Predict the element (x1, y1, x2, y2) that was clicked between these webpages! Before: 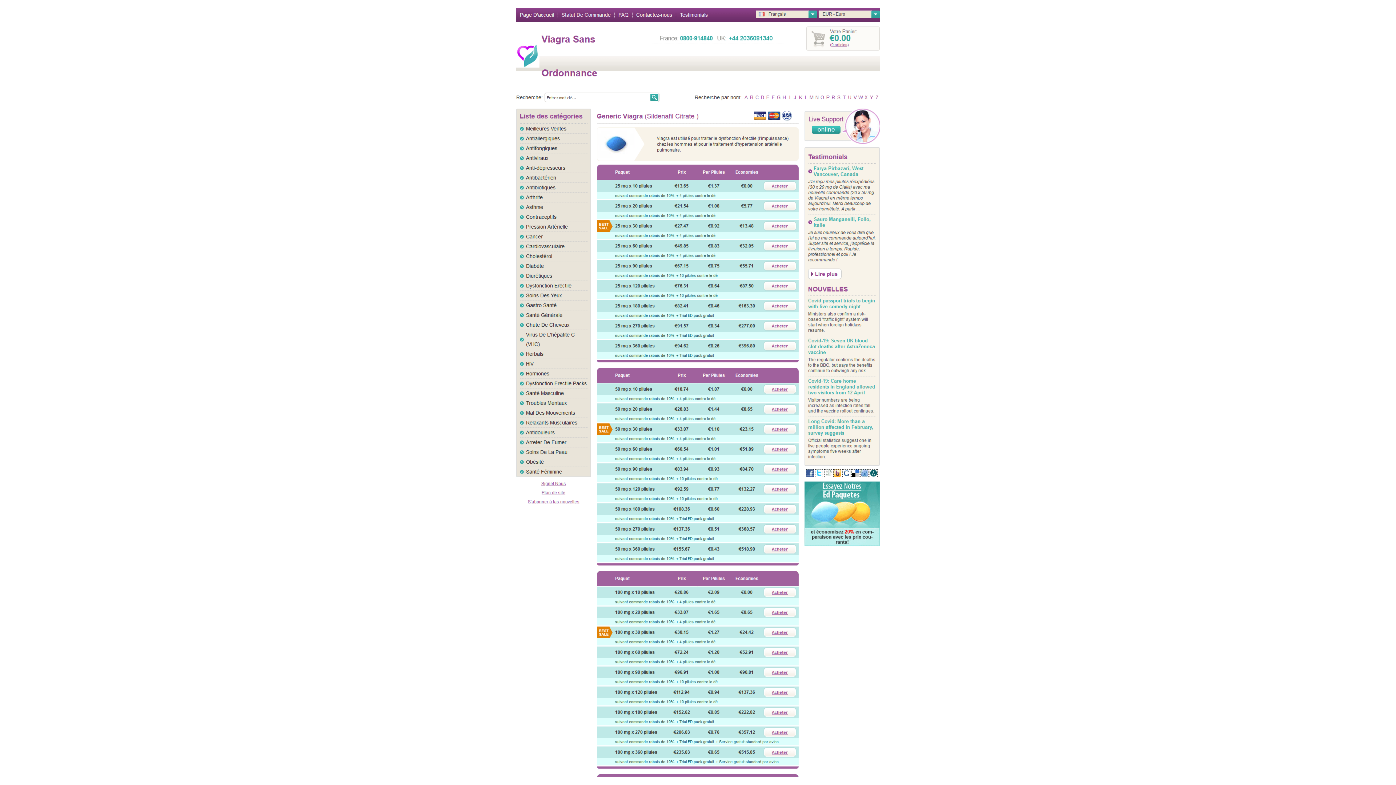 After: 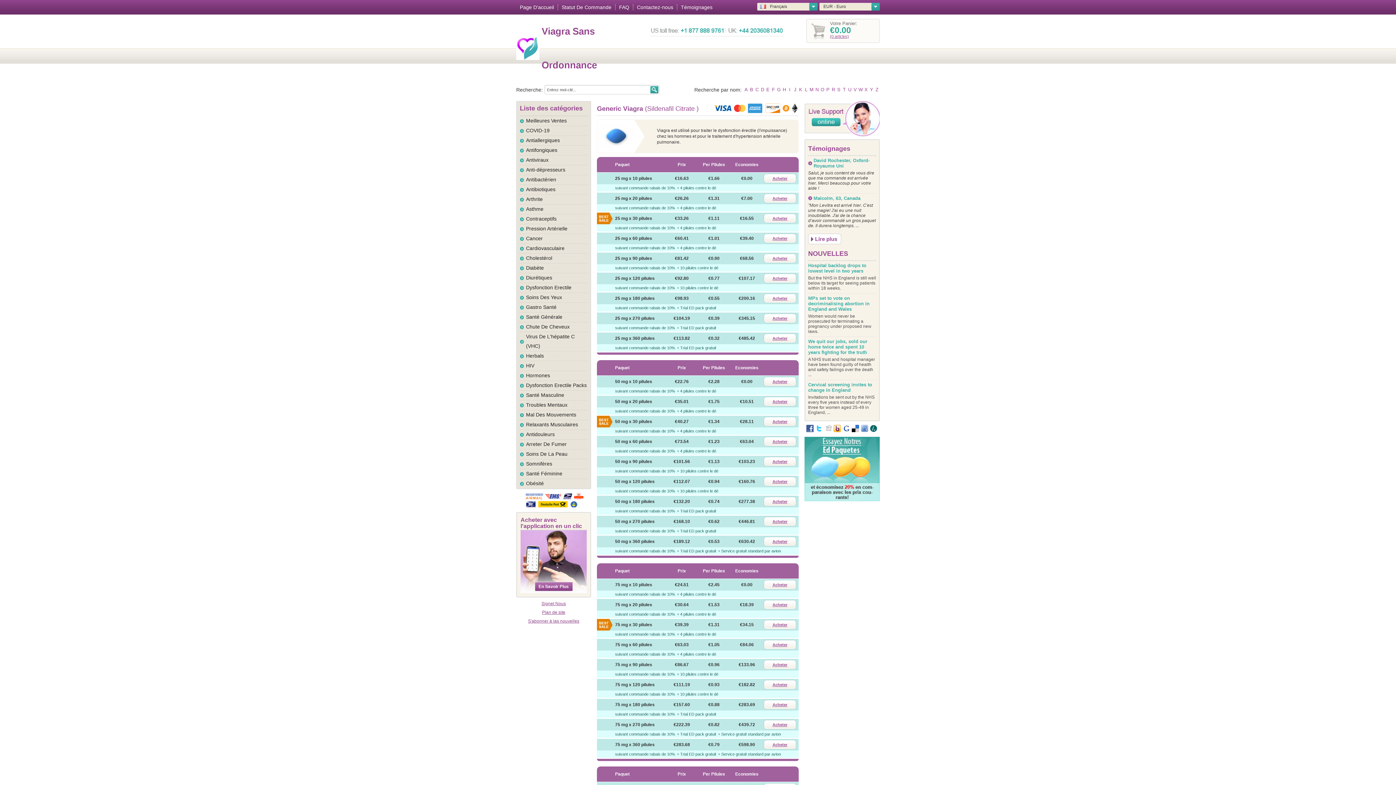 Action: label:   bbox: (516, 539, 880, 547)